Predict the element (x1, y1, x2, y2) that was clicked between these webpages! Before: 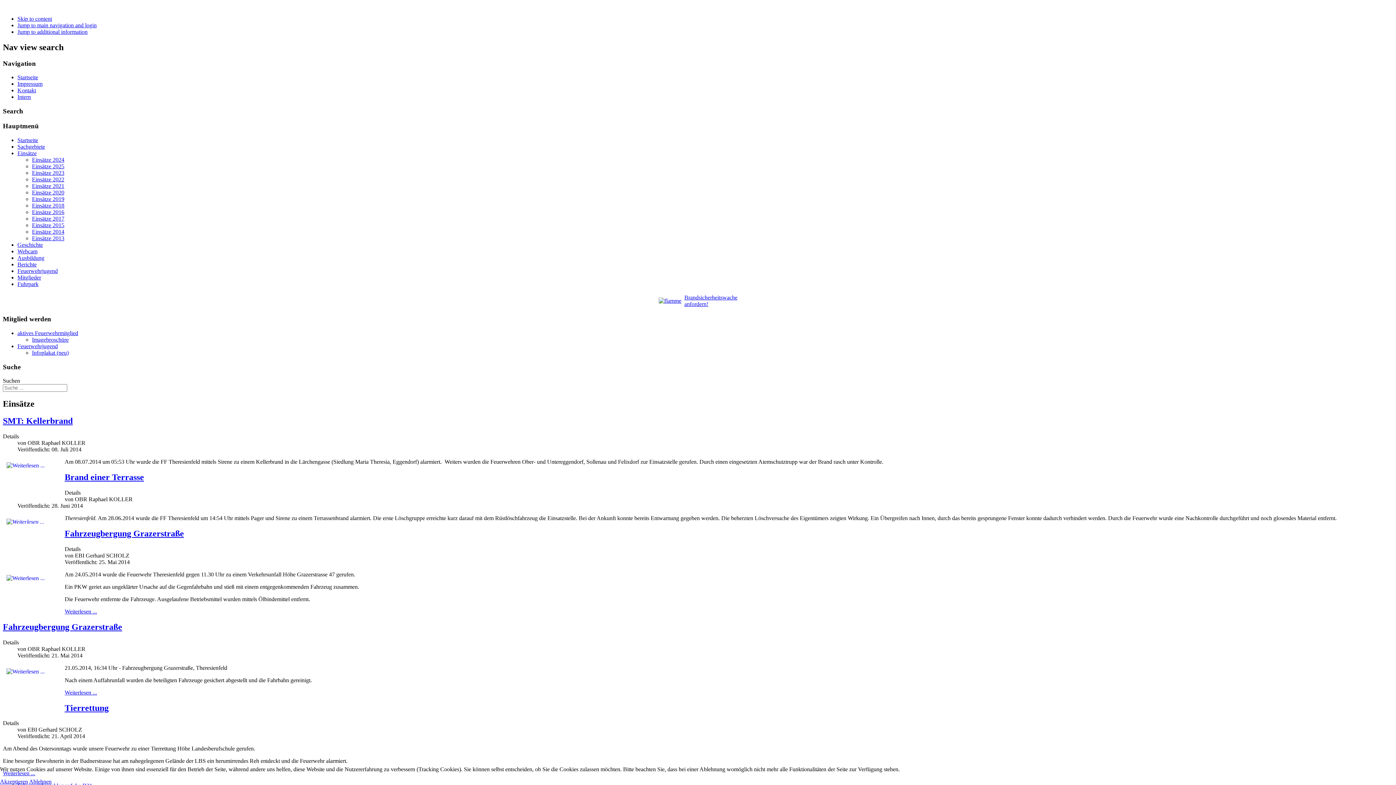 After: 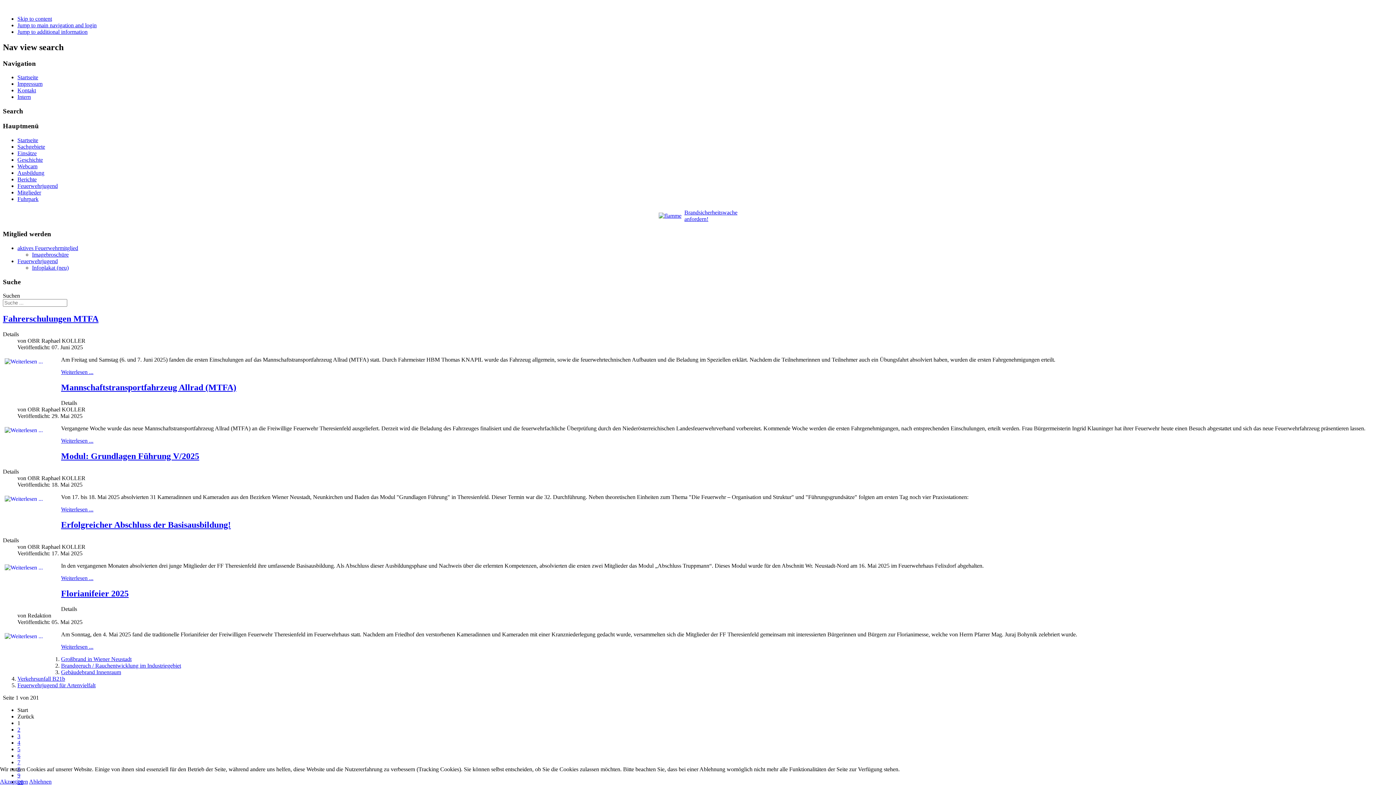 Action: label: Startseite bbox: (17, 136, 38, 143)